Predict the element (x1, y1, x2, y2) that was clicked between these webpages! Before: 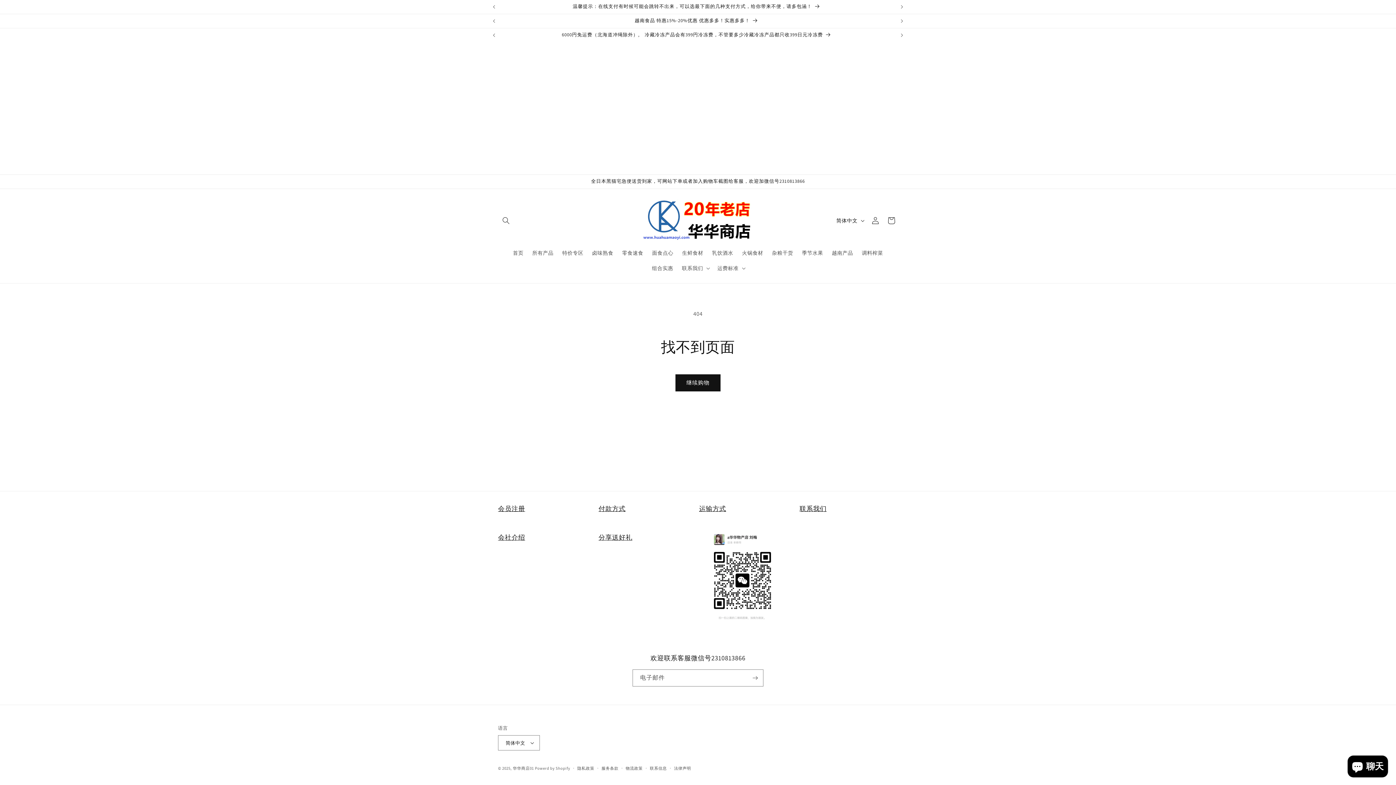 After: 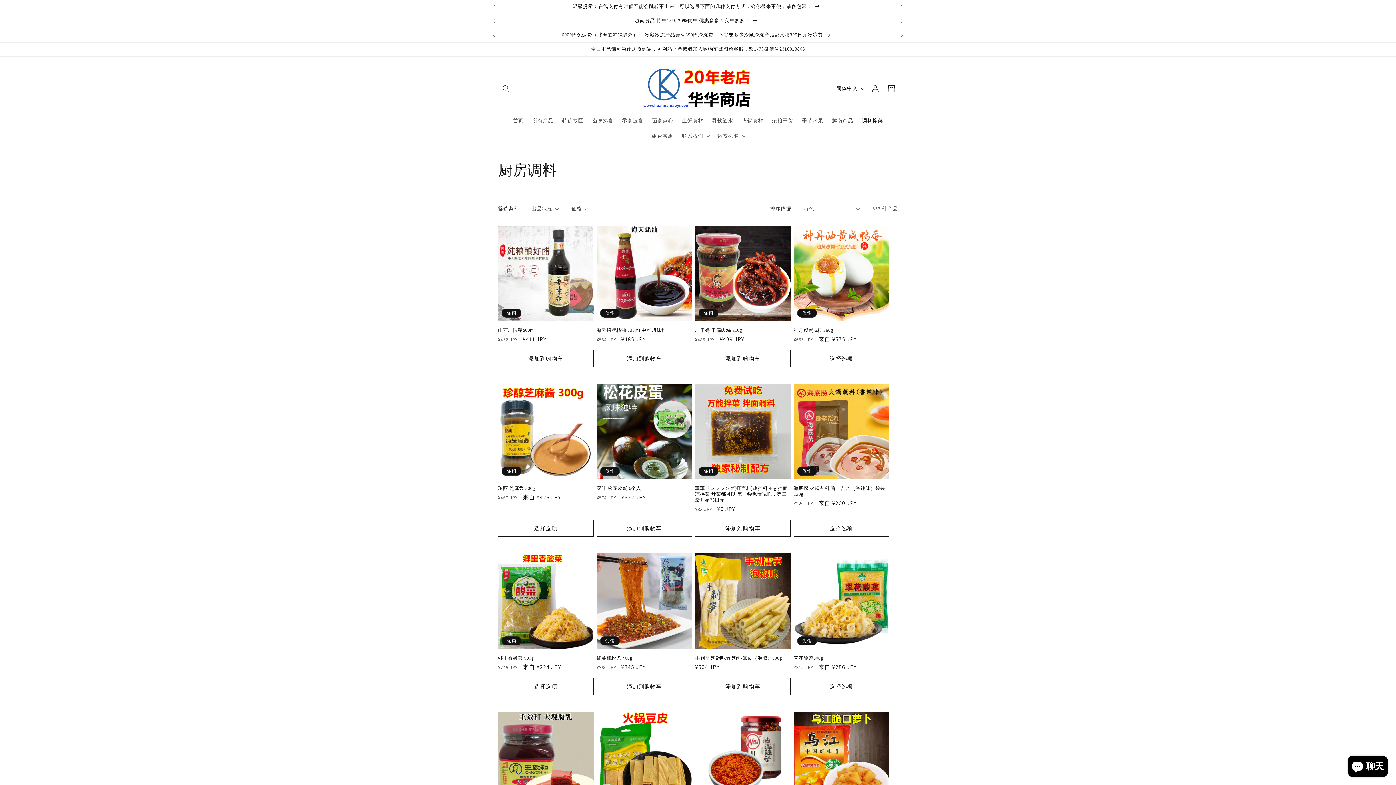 Action: bbox: (857, 245, 887, 260) label: 调料榨菜